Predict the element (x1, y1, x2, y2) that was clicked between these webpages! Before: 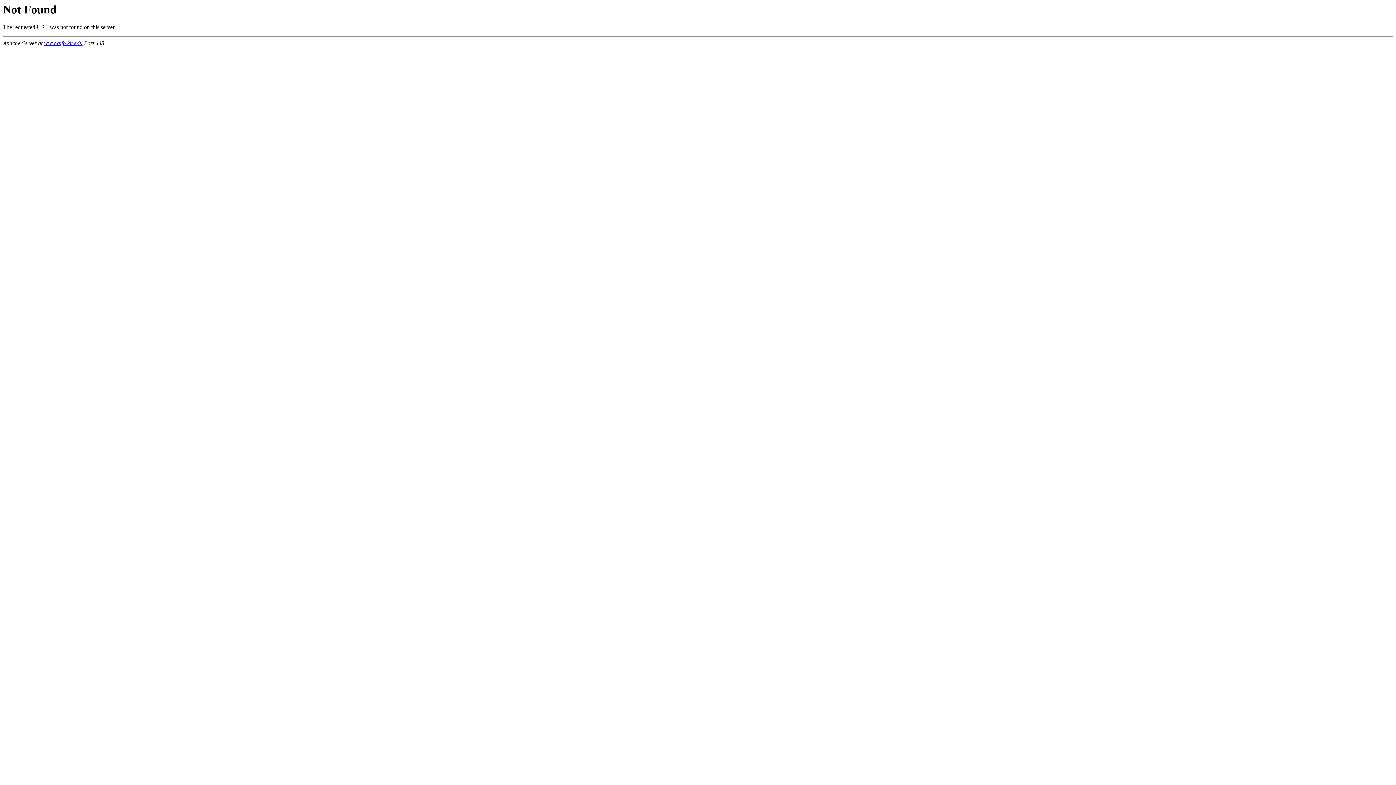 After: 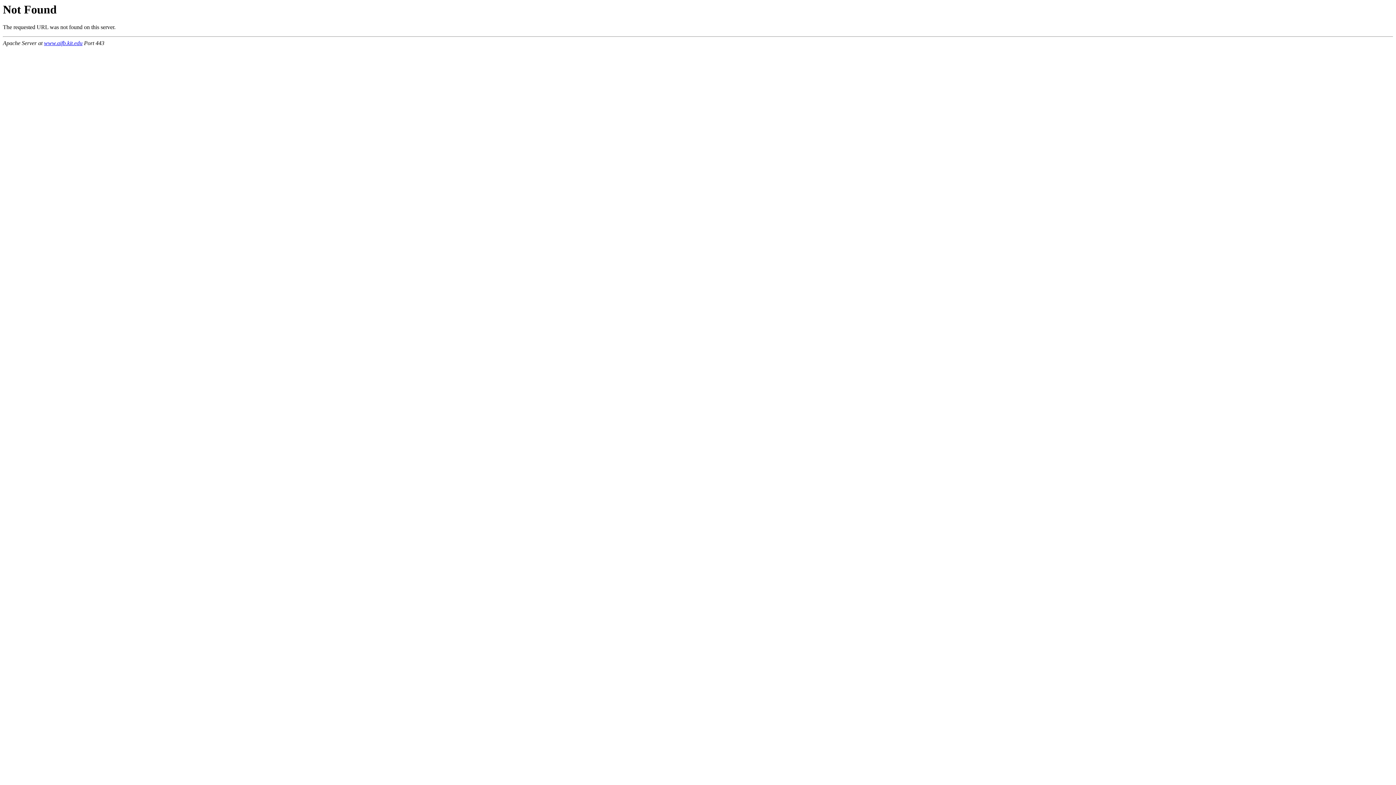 Action: label: www.aifb.kit.edu bbox: (44, 40, 82, 46)